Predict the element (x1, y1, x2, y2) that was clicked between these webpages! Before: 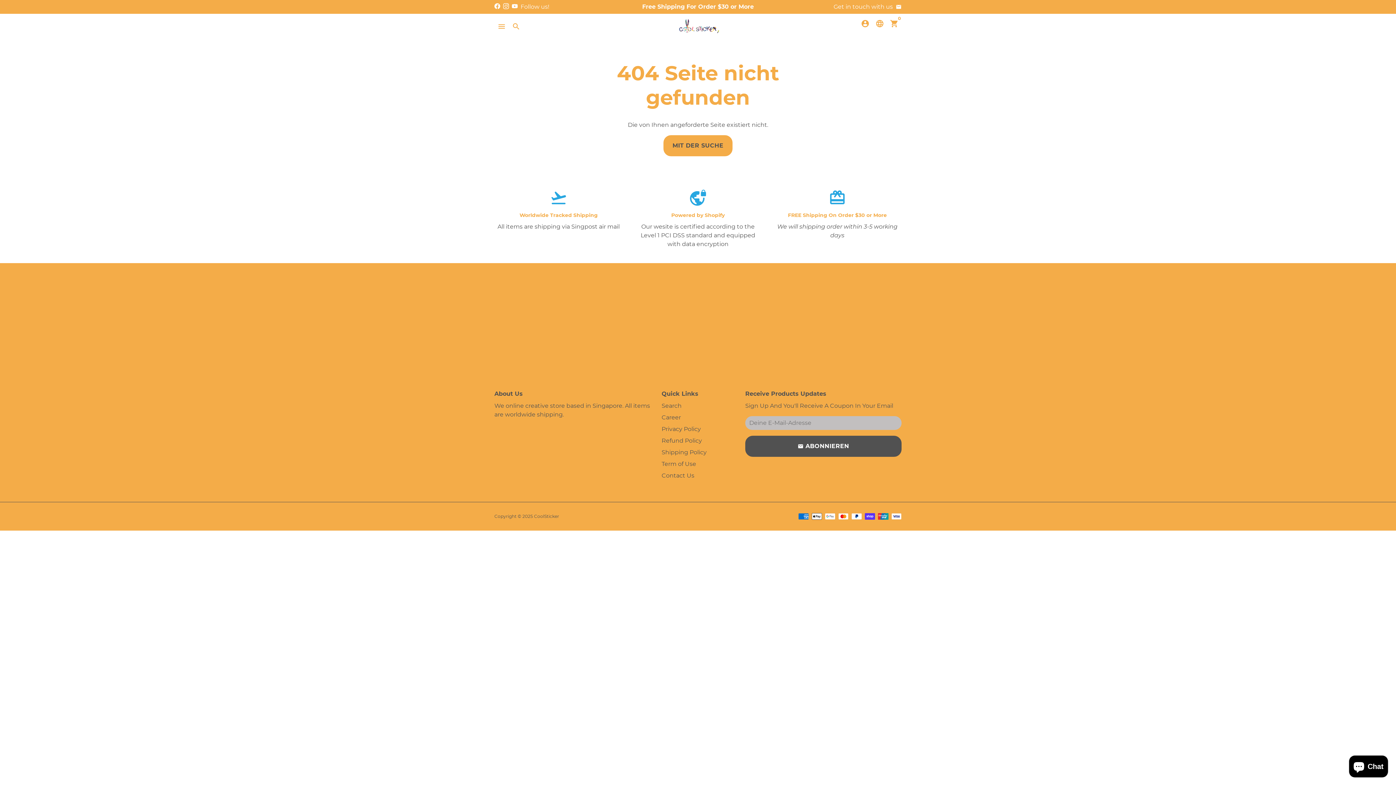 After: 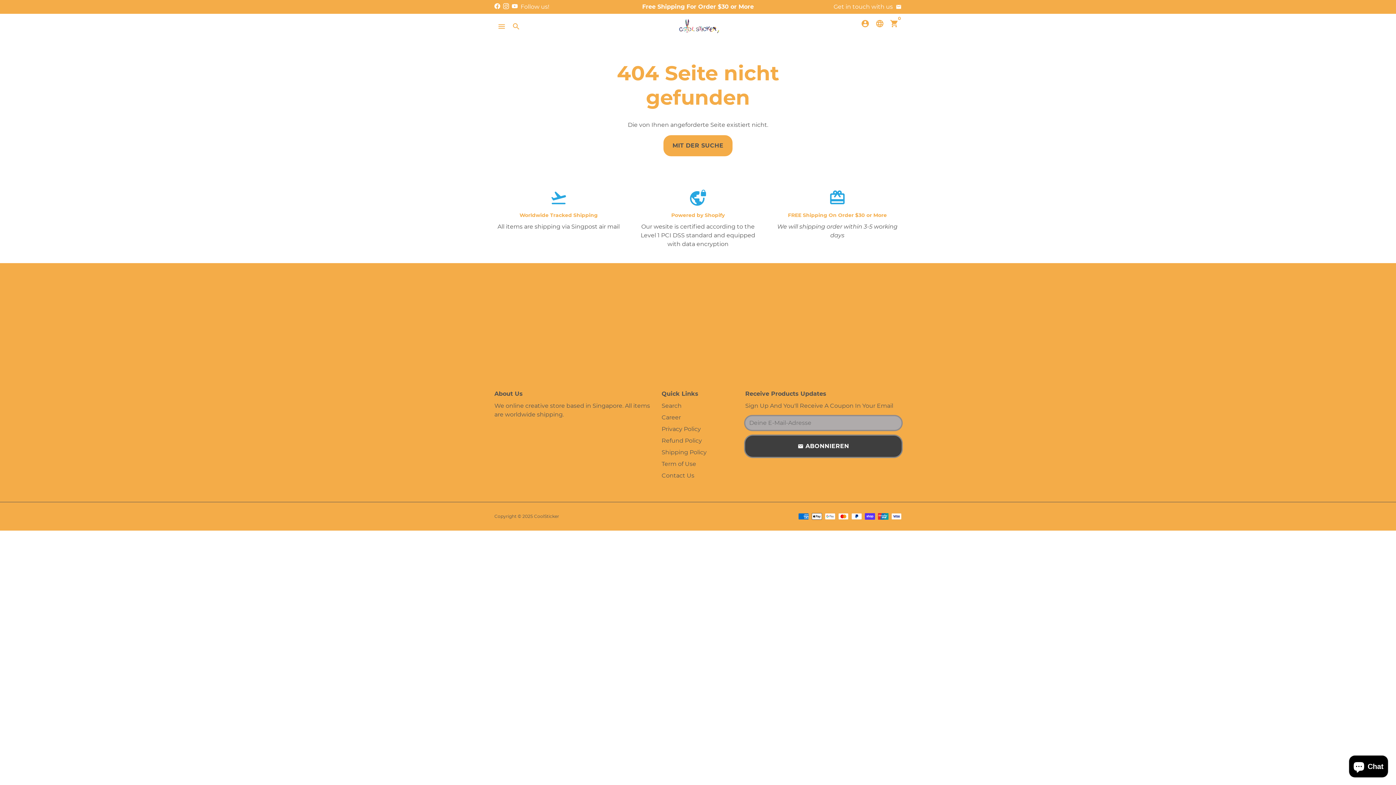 Action: label: email ABONNIEREN bbox: (745, 436, 901, 457)